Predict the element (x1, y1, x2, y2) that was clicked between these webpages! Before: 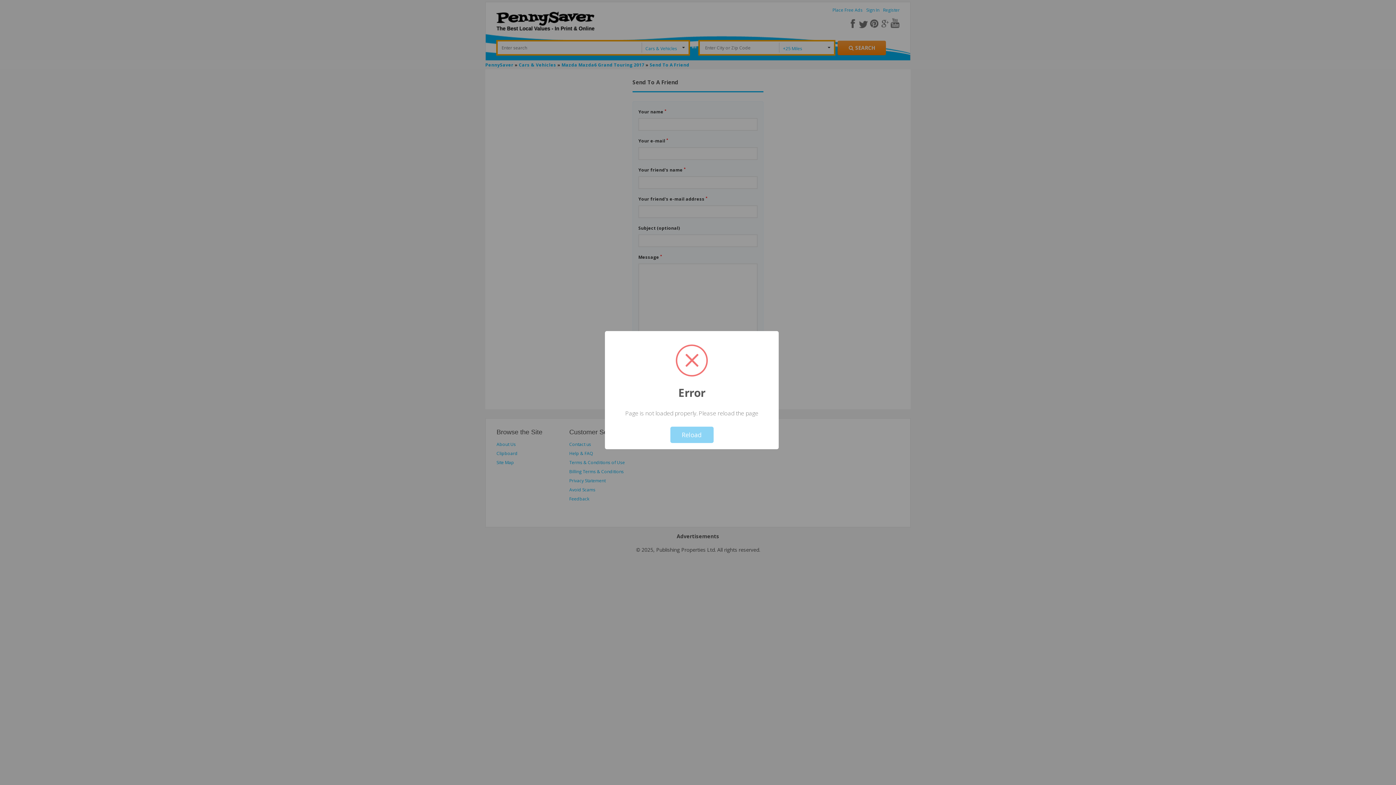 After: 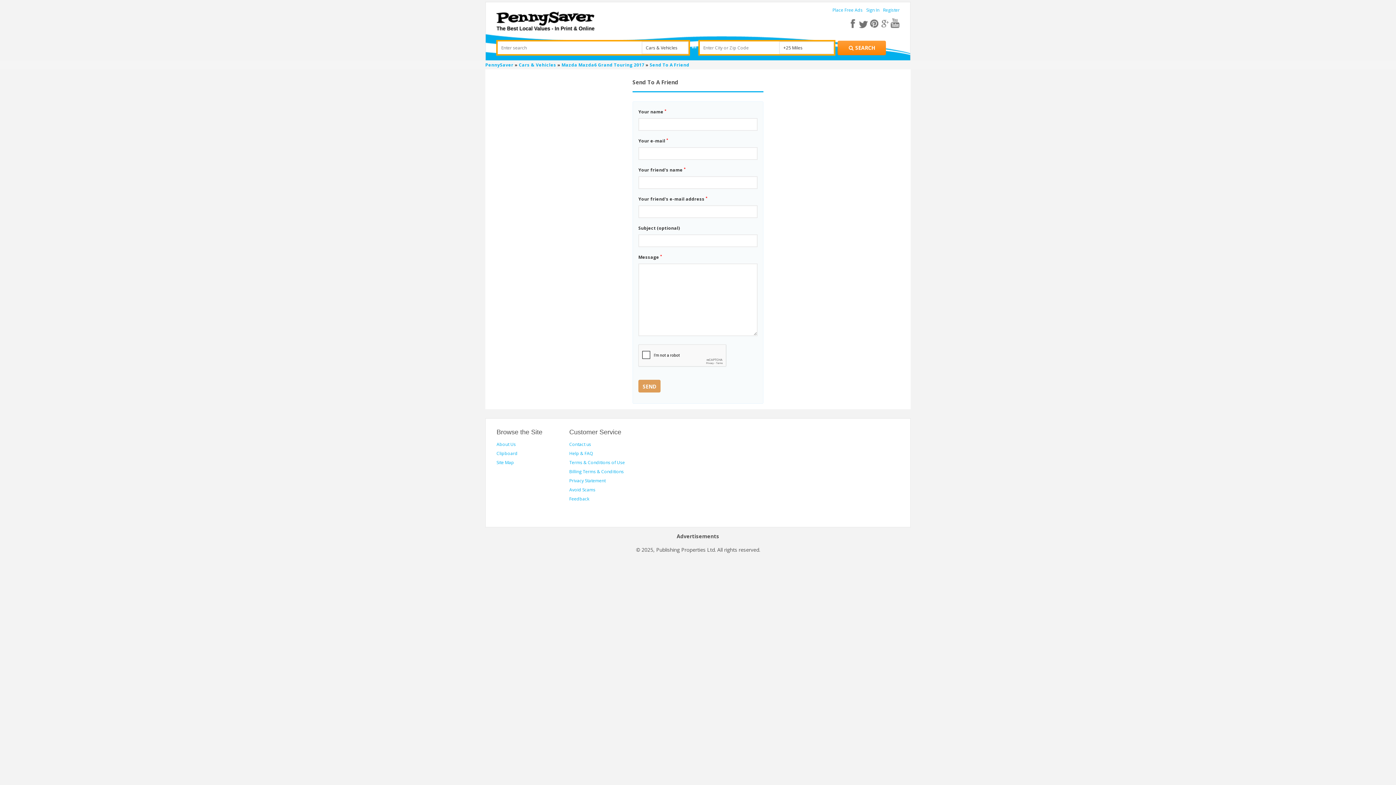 Action: label: Reload bbox: (670, 426, 713, 443)